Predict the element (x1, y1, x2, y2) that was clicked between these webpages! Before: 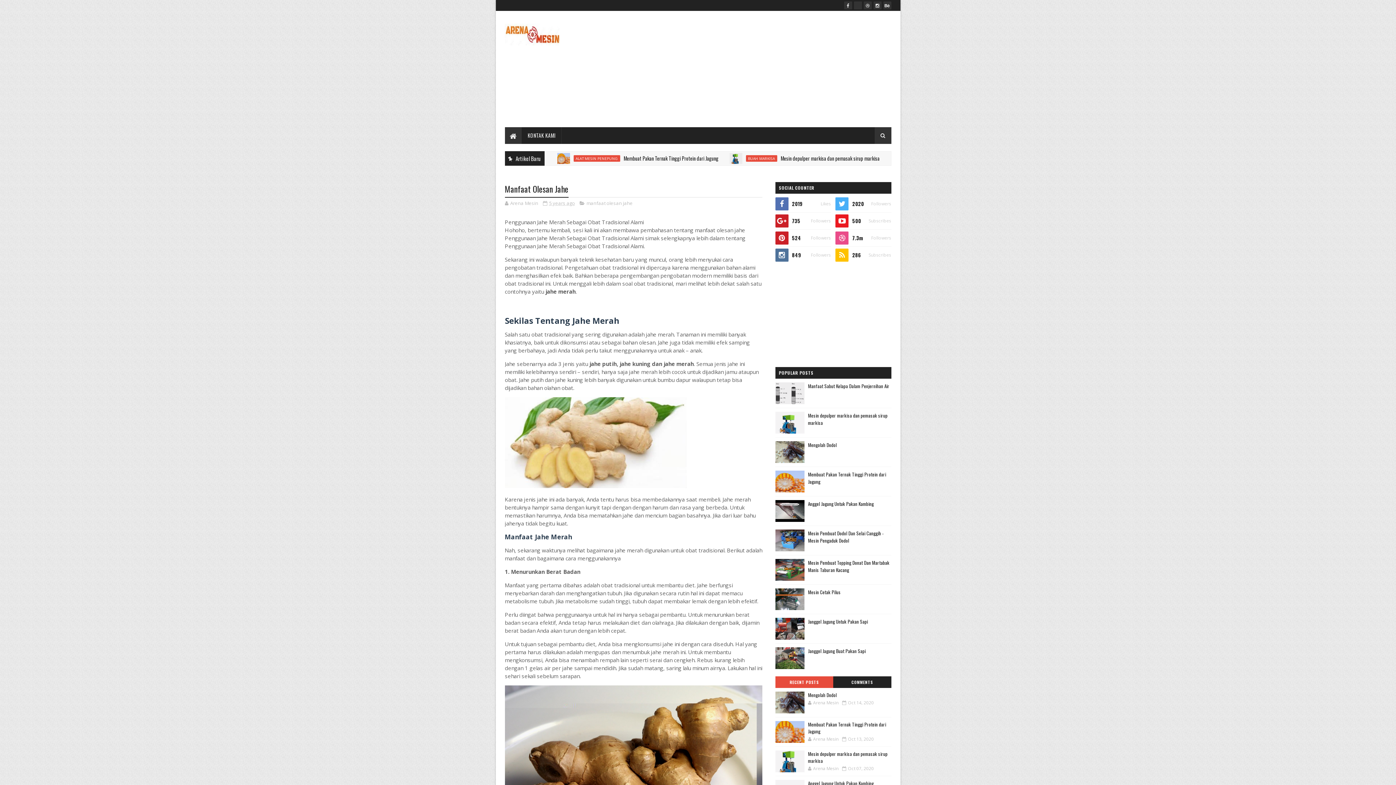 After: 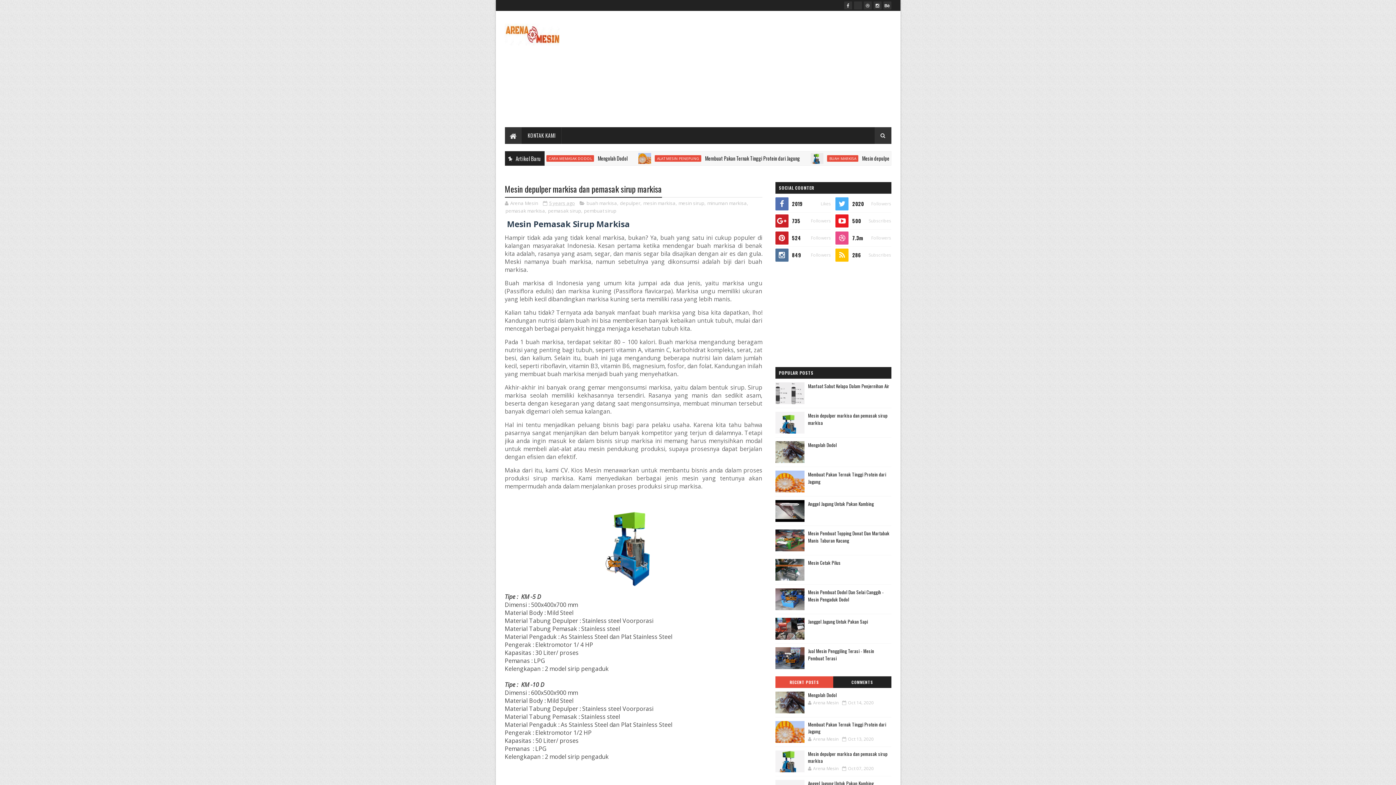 Action: bbox: (808, 750, 887, 764) label: Mesin depulper markisa dan pemasak sirup markisa